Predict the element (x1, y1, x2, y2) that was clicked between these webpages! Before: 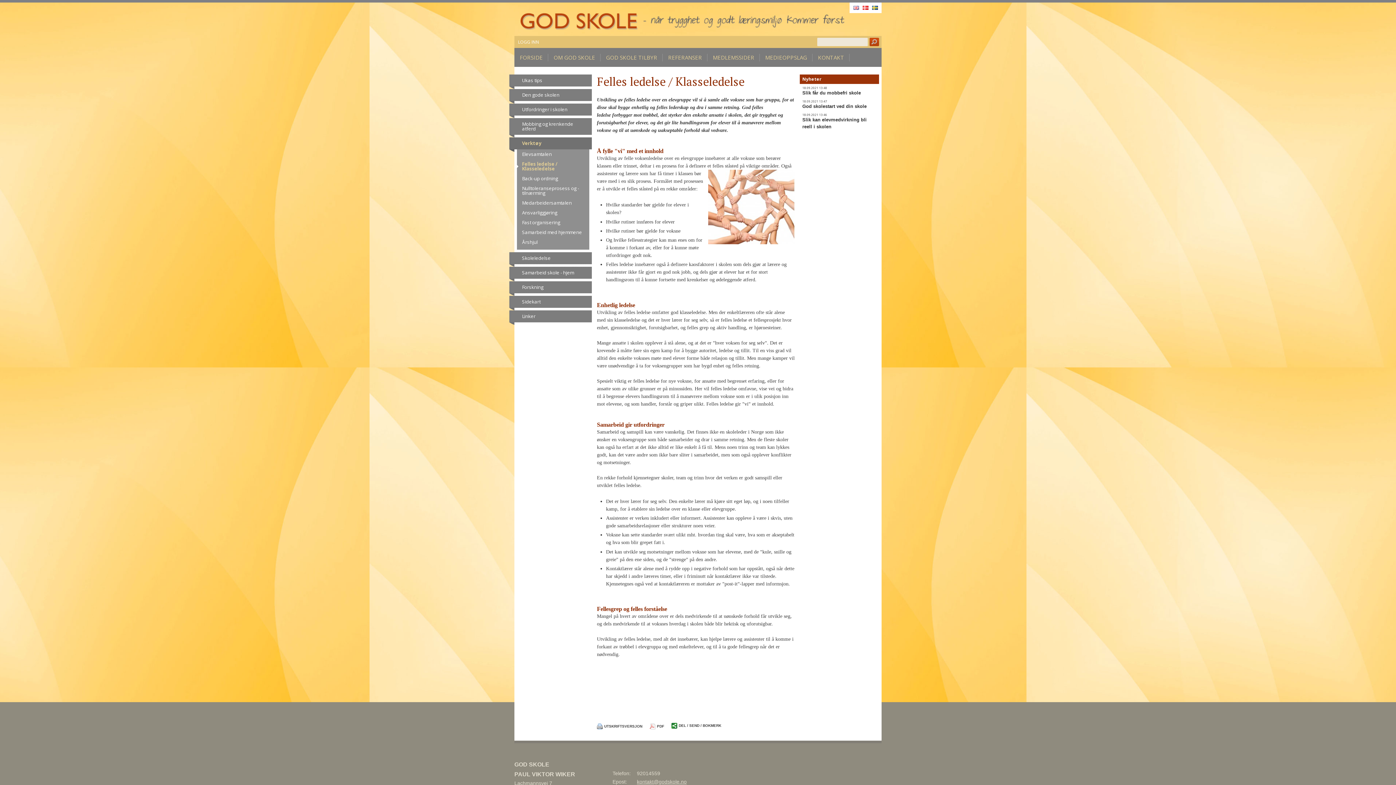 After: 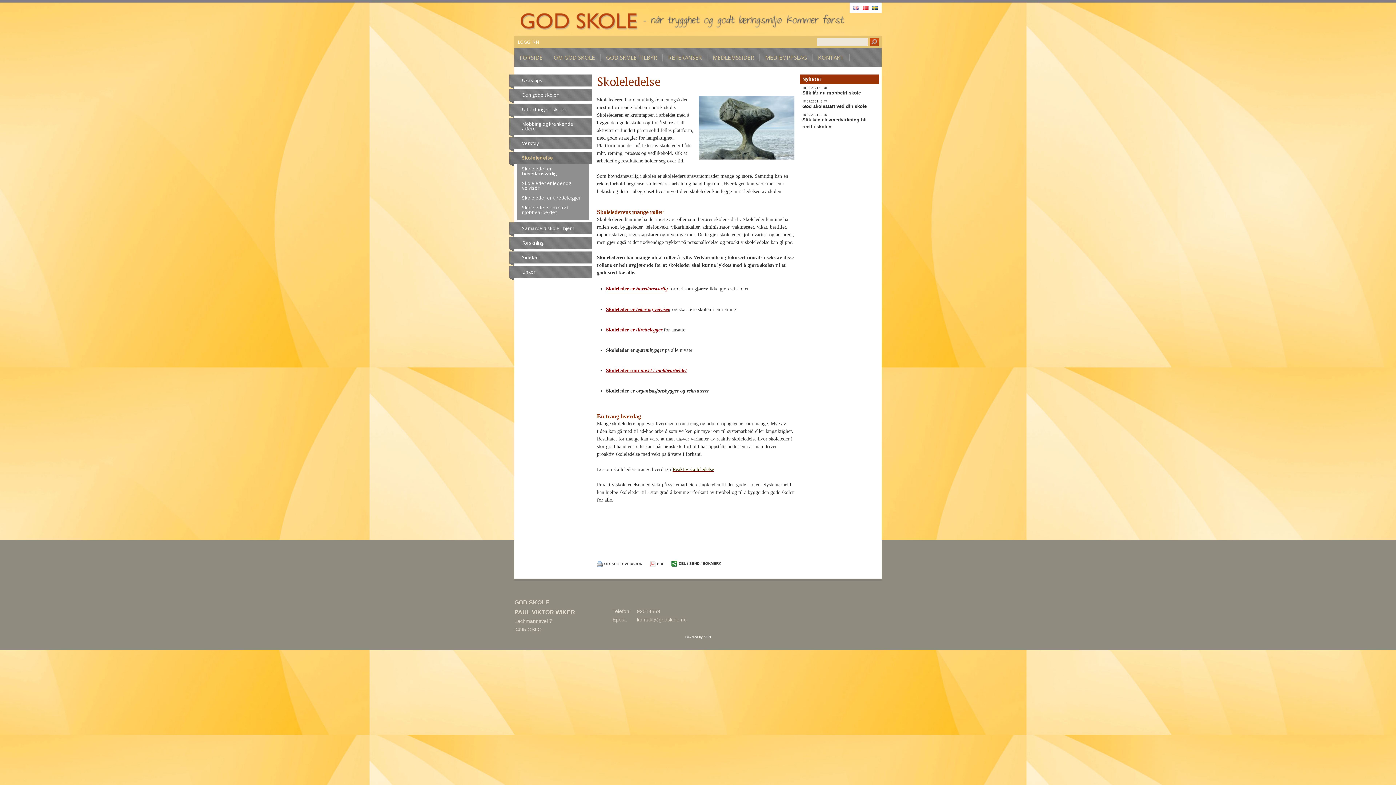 Action: label: Skoleledelse bbox: (509, 252, 592, 264)